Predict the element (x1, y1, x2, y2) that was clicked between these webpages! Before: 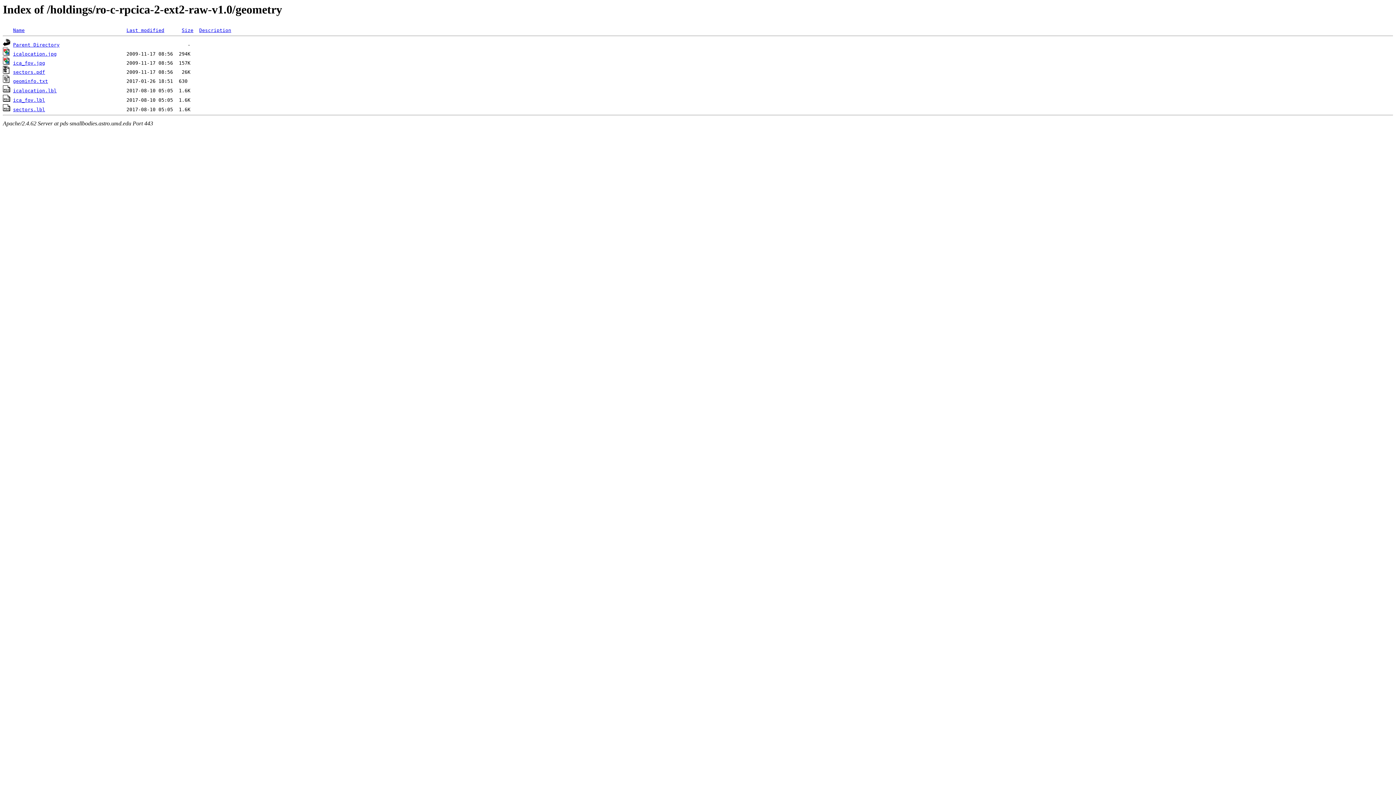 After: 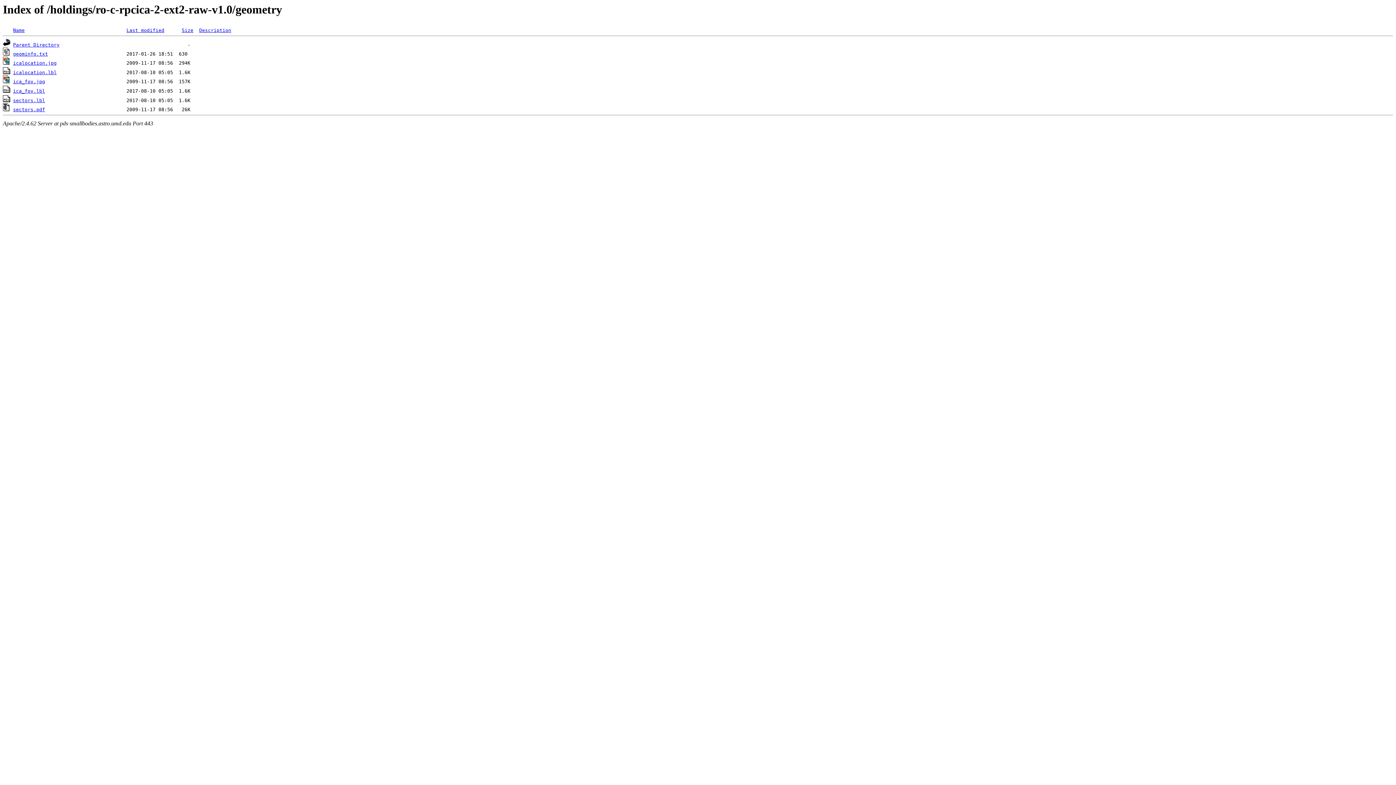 Action: bbox: (199, 27, 231, 33) label: Description